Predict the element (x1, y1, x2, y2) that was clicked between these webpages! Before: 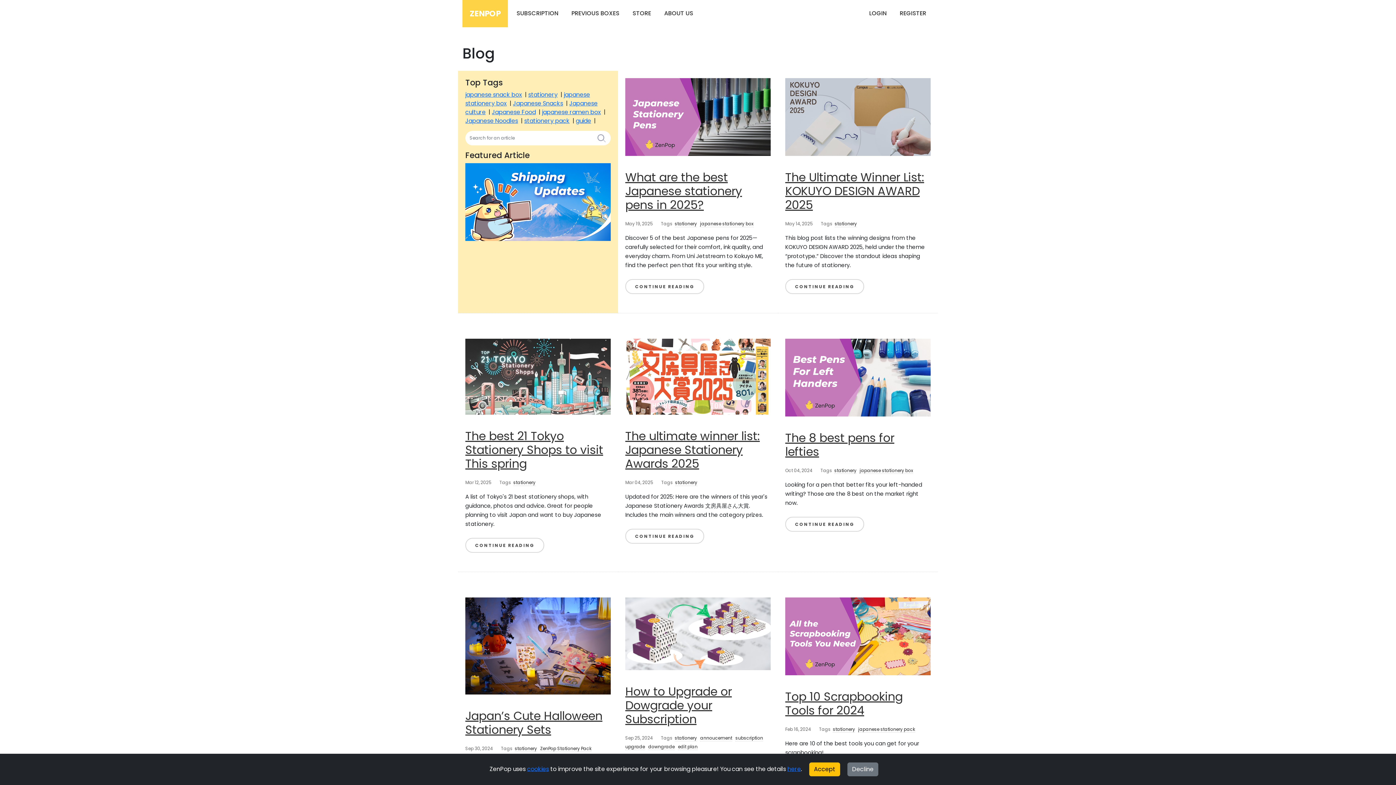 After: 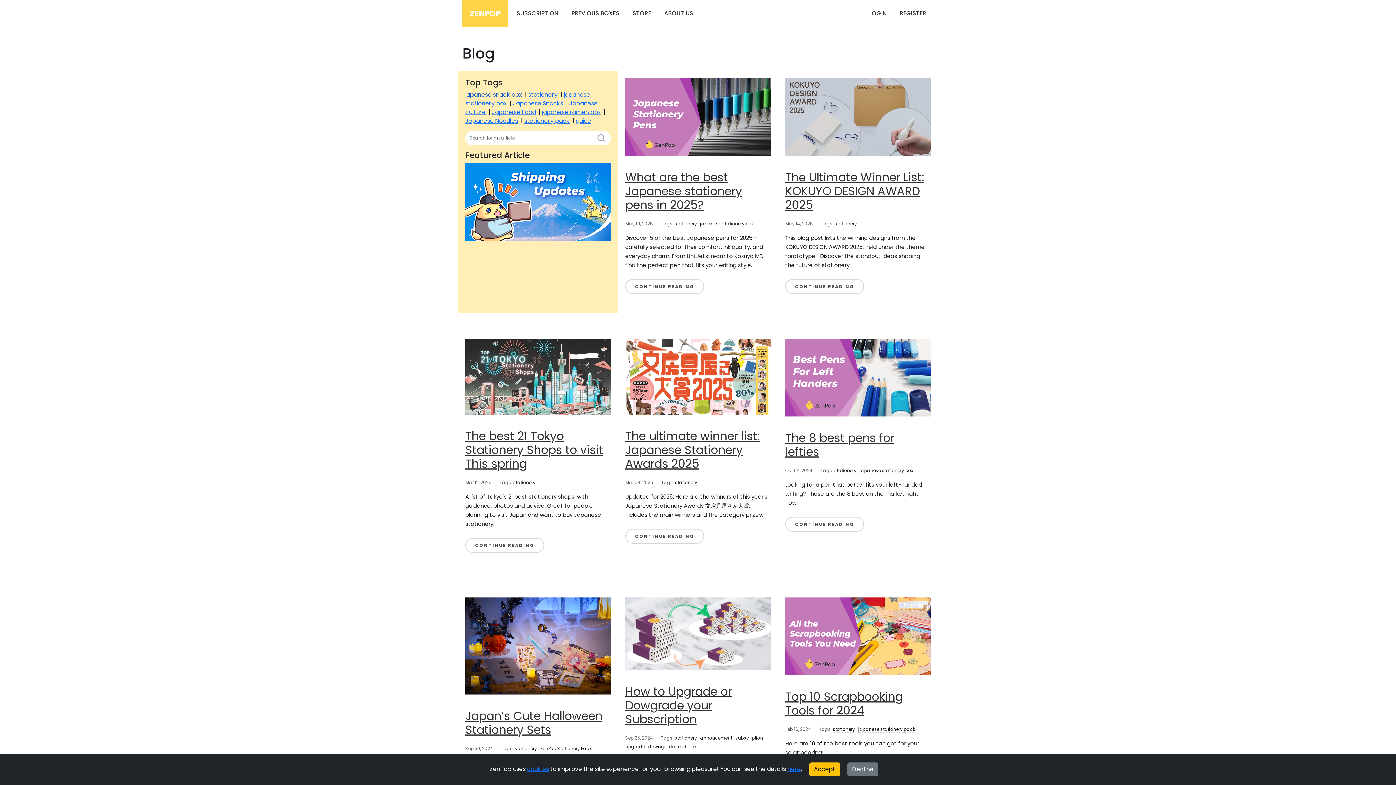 Action: bbox: (465, 90, 522, 98) label: japanese snack box